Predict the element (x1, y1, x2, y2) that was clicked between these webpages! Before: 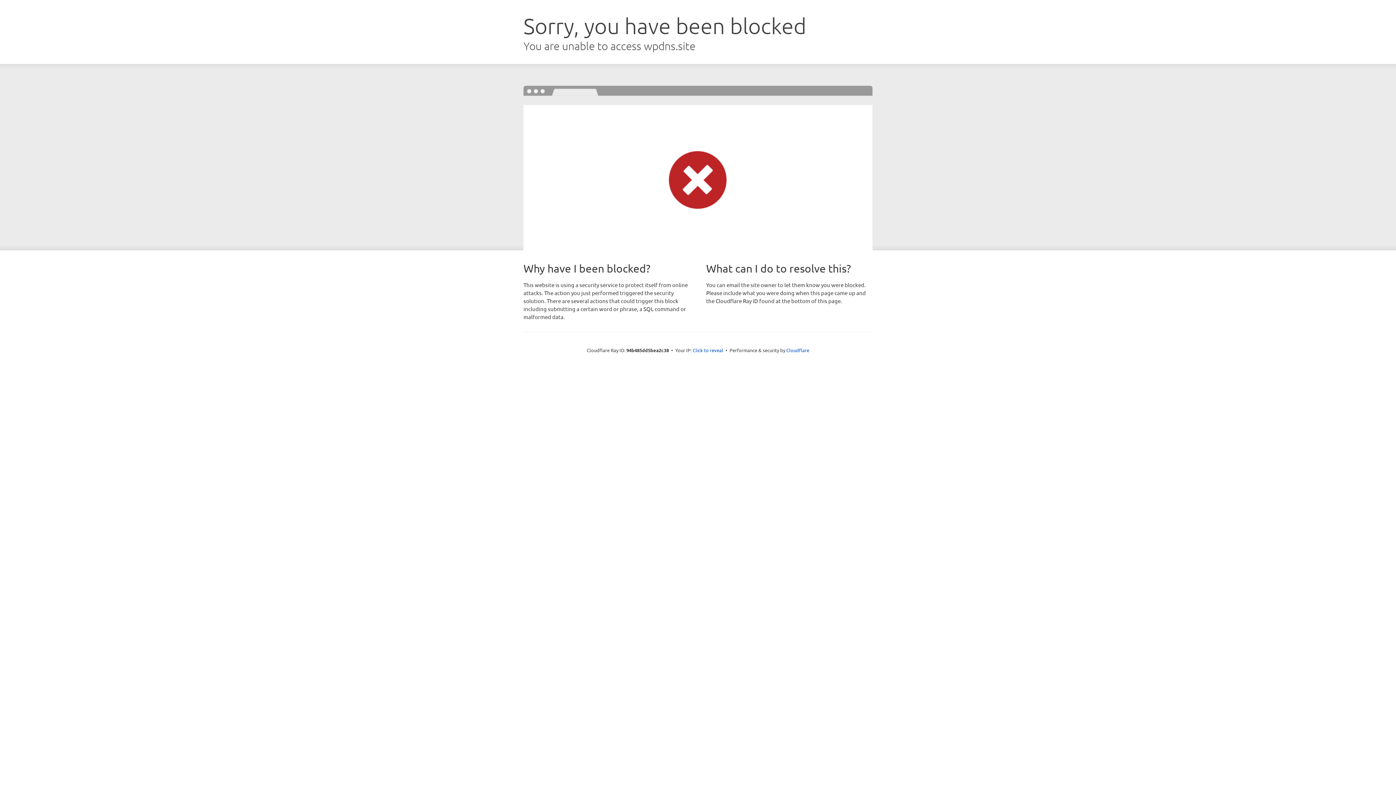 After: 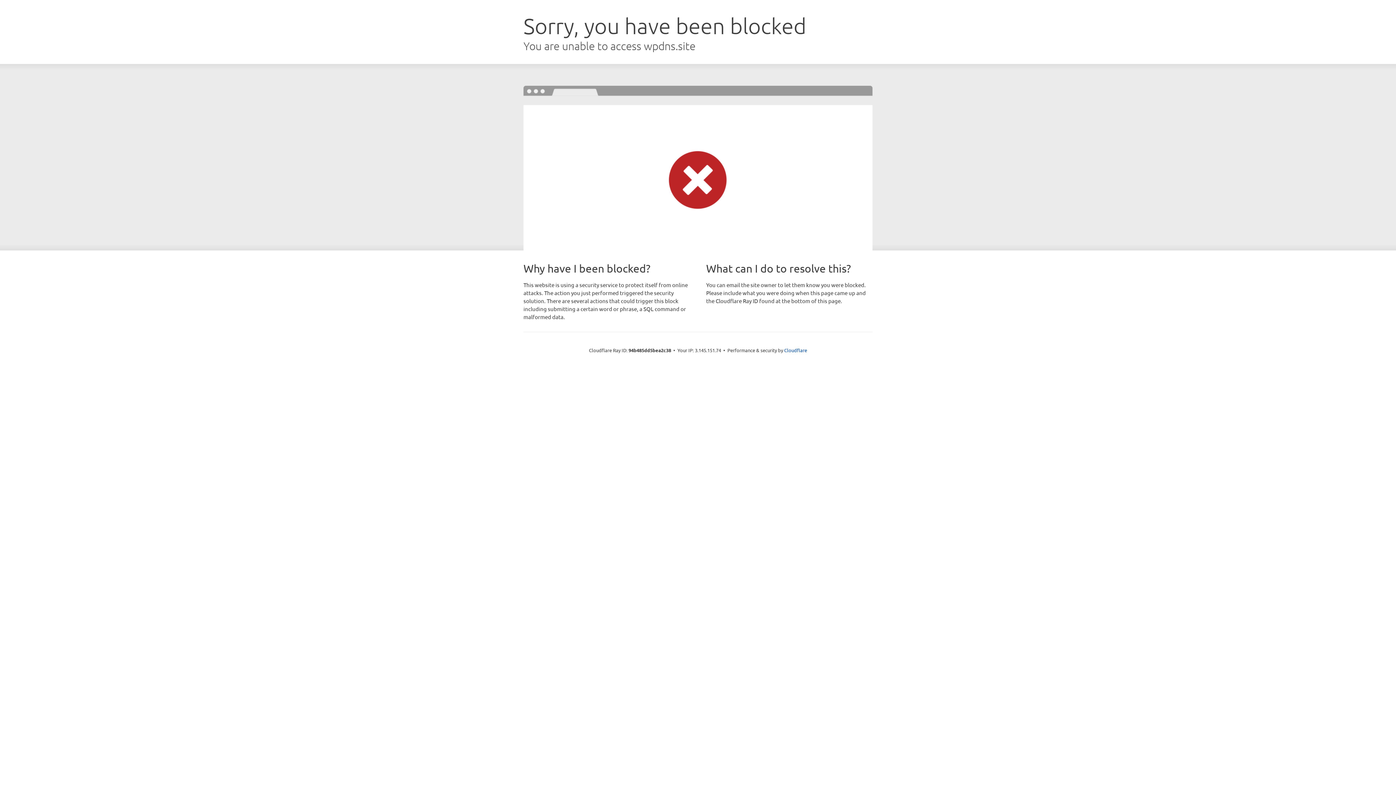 Action: bbox: (692, 346, 723, 353) label: Click to reveal